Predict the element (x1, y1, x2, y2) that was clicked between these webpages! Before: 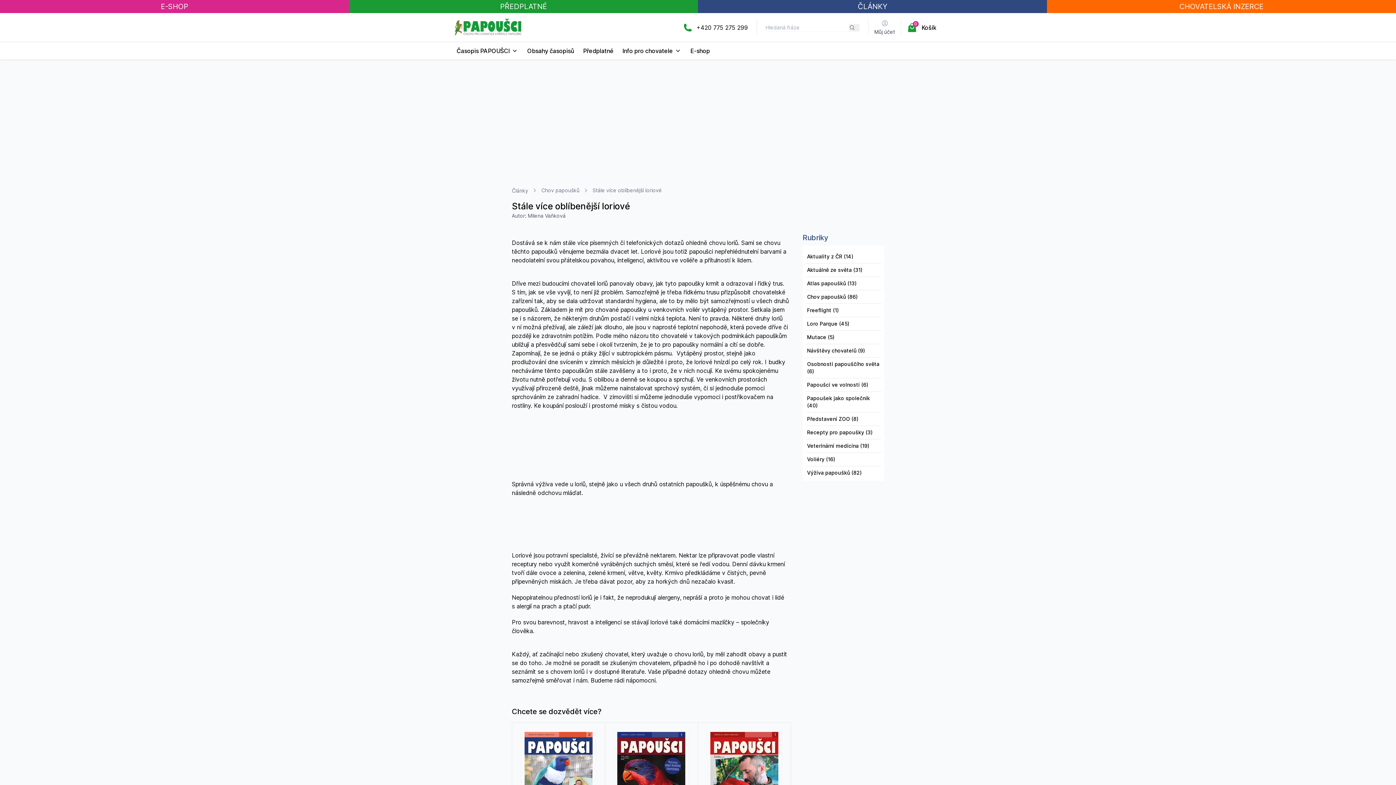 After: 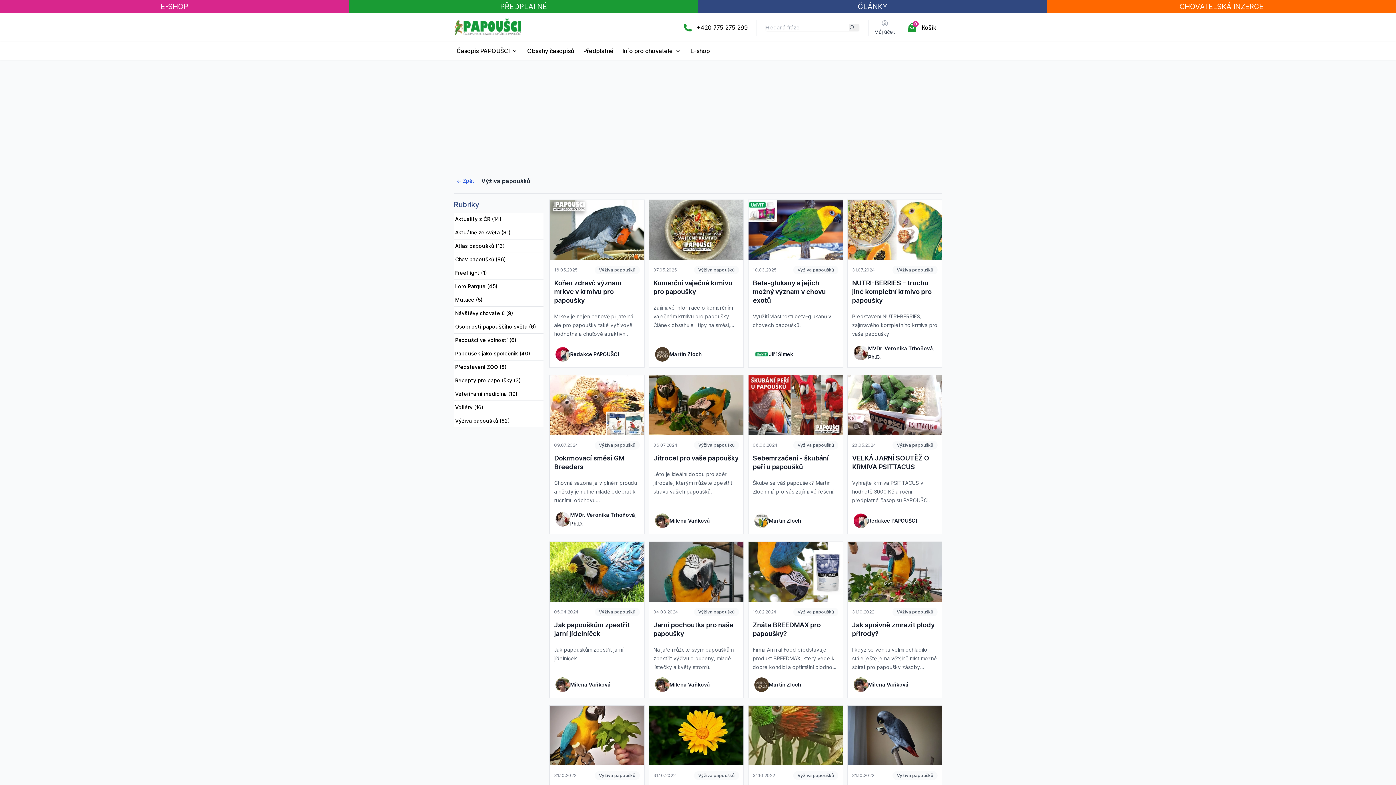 Action: label: Výživa papoušků (82) bbox: (805, 466, 881, 479)